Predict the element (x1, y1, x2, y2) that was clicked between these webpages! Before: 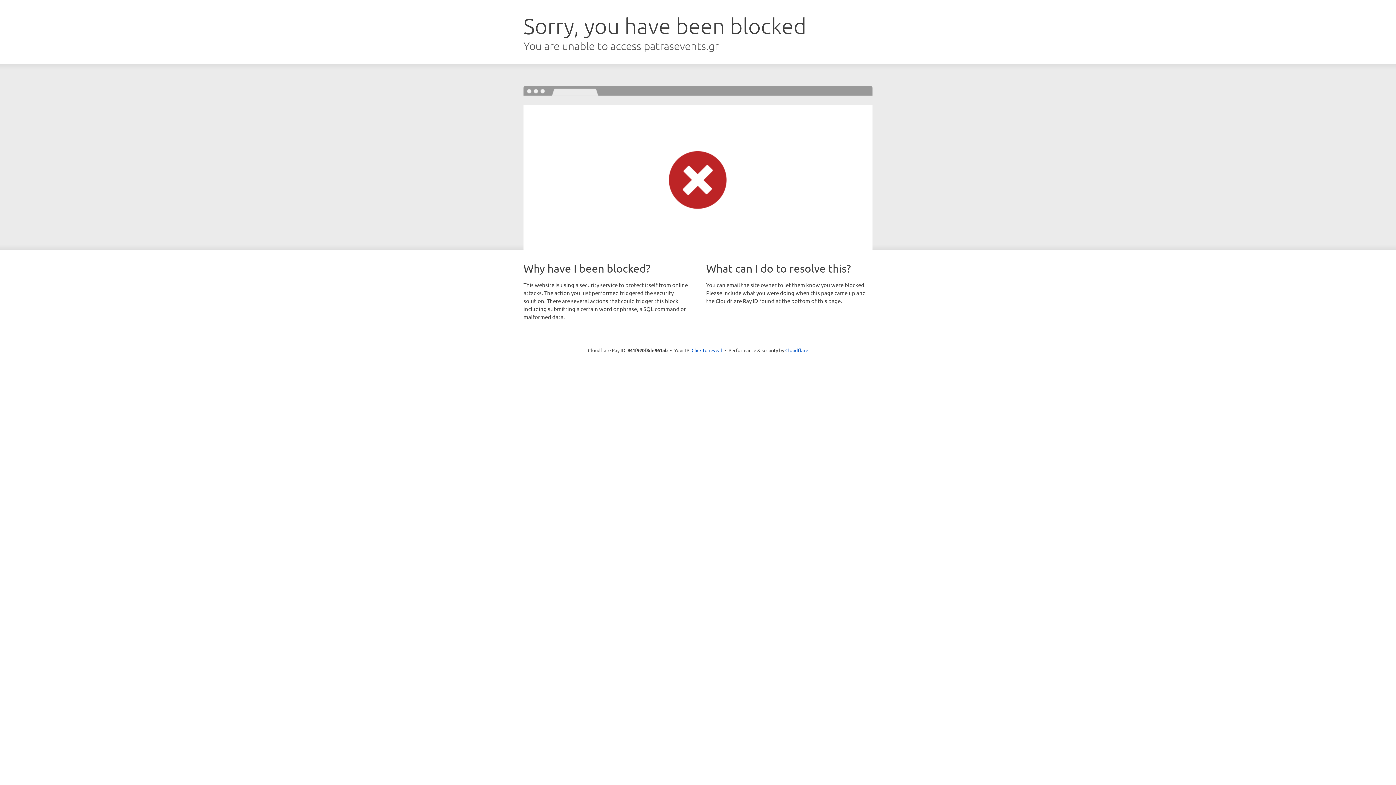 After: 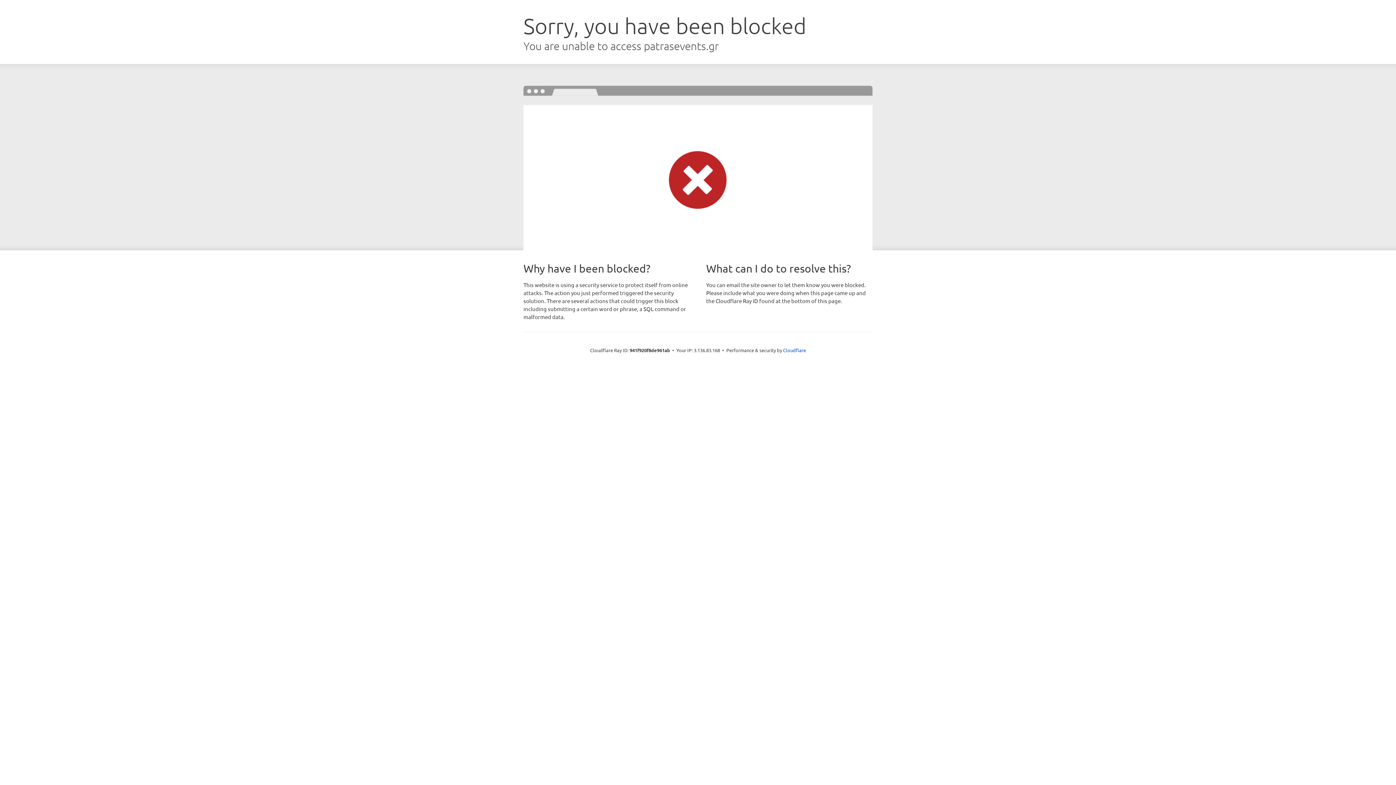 Action: label: Click to reveal bbox: (691, 346, 722, 353)